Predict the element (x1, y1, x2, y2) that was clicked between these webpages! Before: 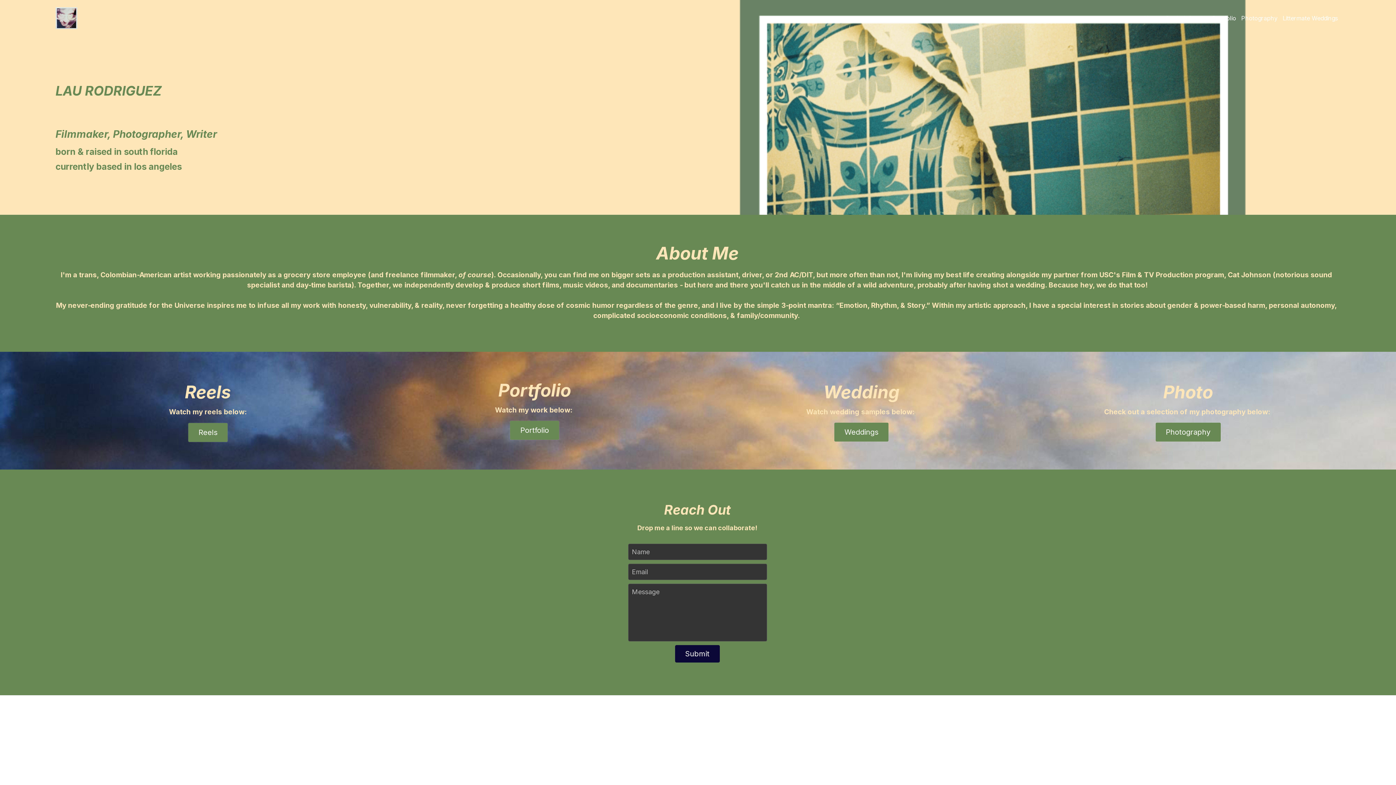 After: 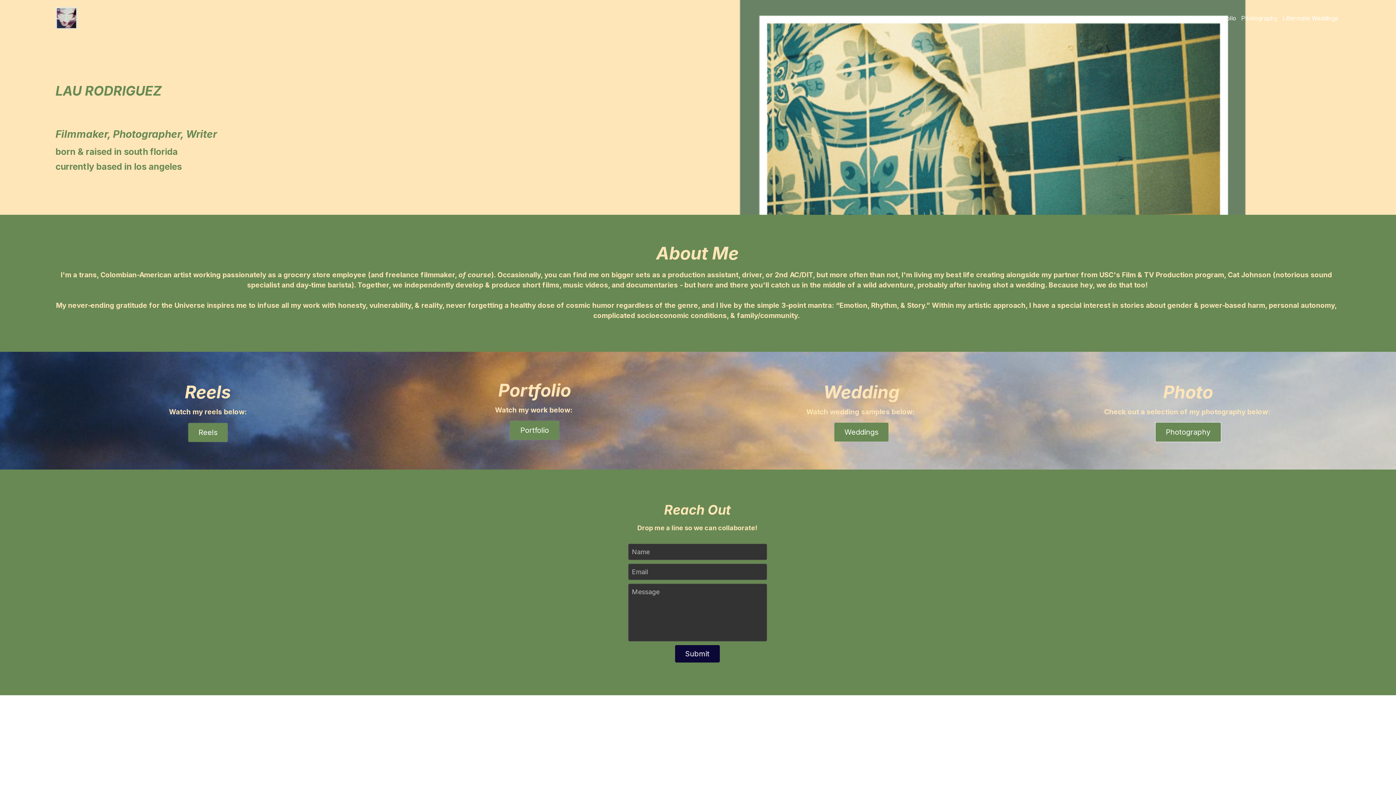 Action: bbox: (1155, 422, 1221, 442) label: Photography